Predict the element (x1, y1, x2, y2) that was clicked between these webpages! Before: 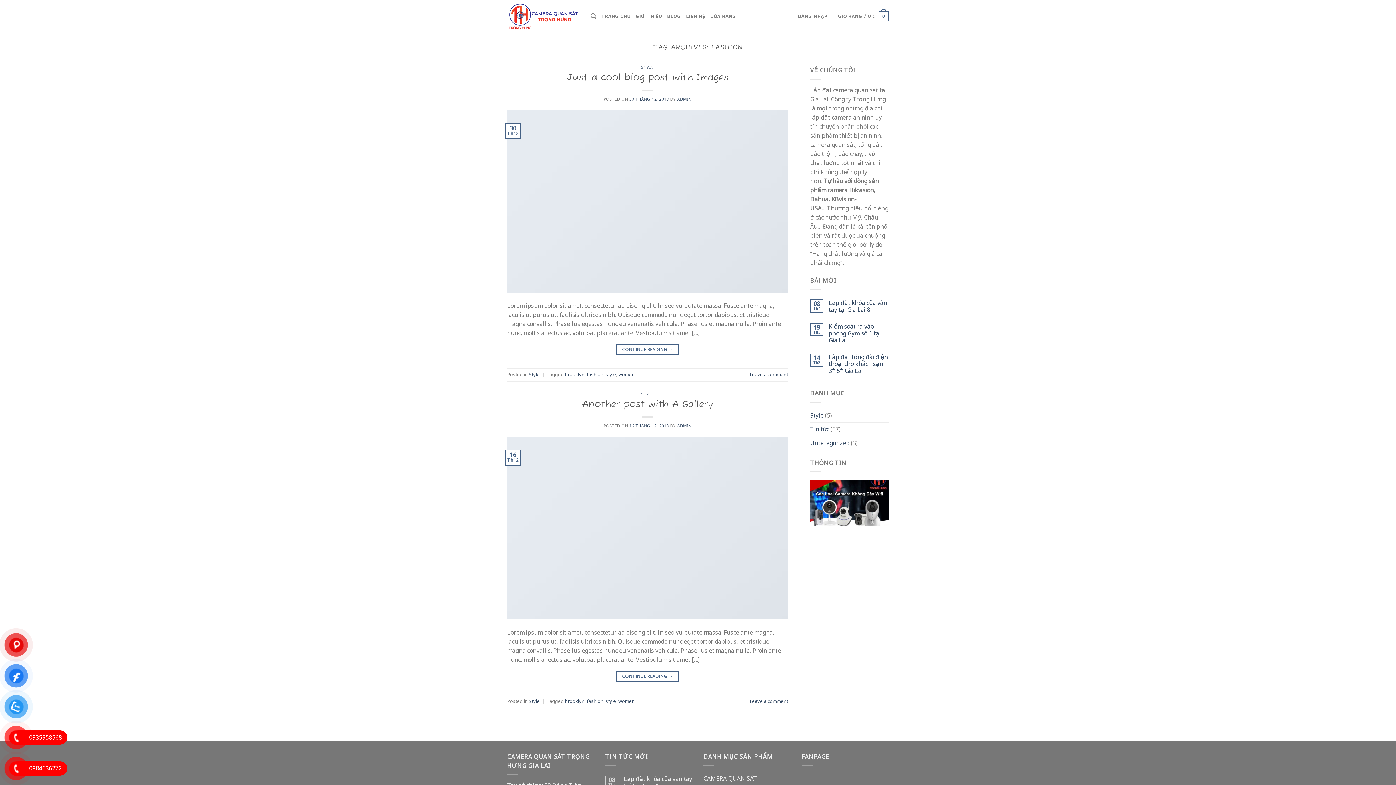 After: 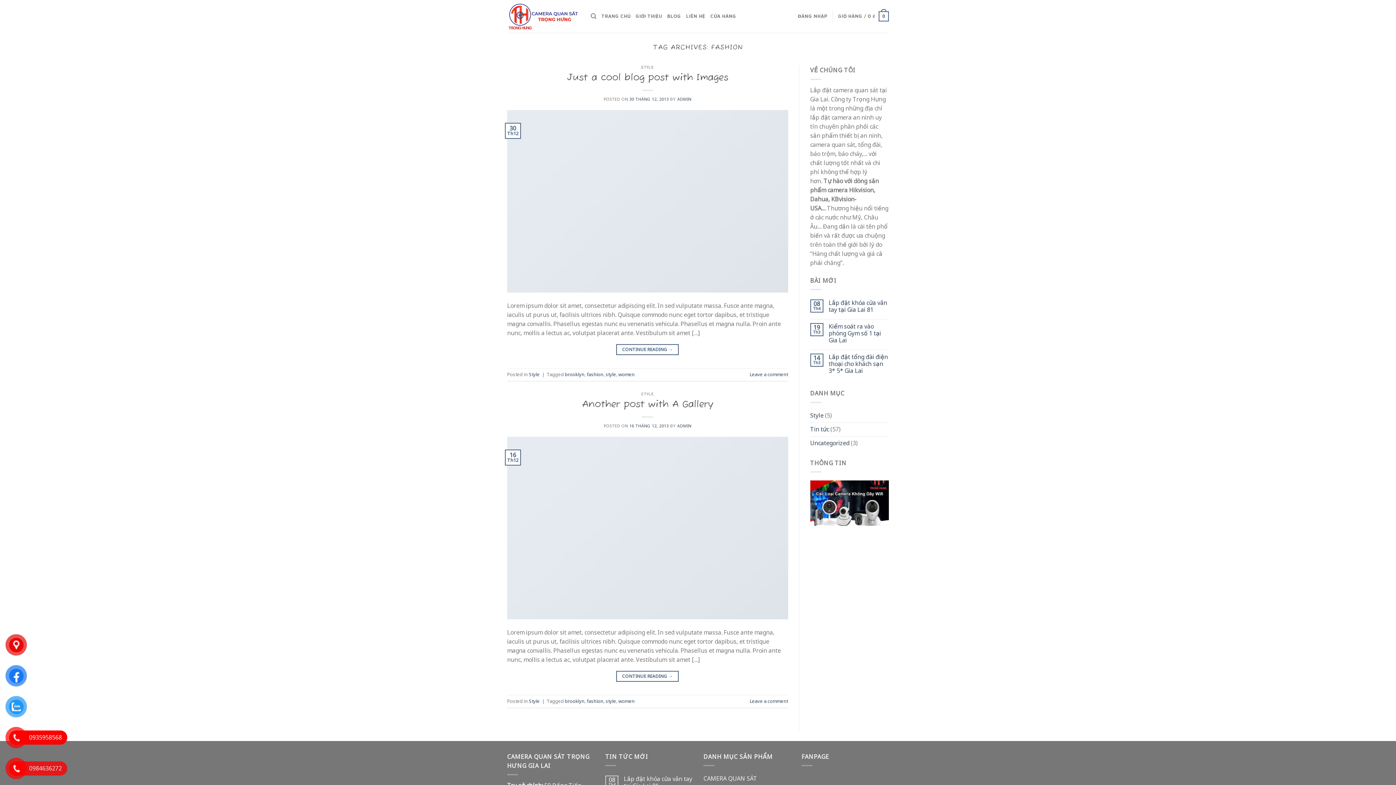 Action: label: 0984636272 bbox: (10, 761, 67, 776)